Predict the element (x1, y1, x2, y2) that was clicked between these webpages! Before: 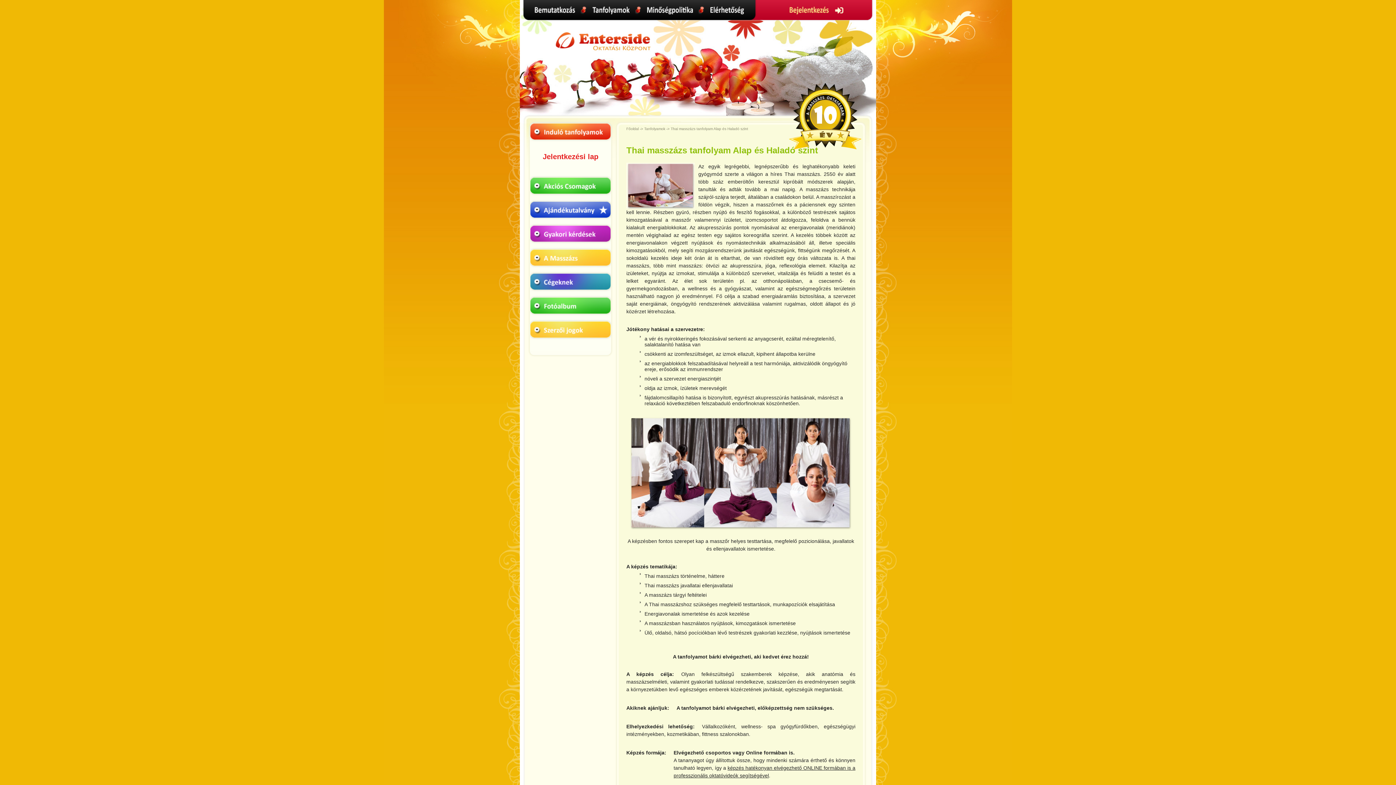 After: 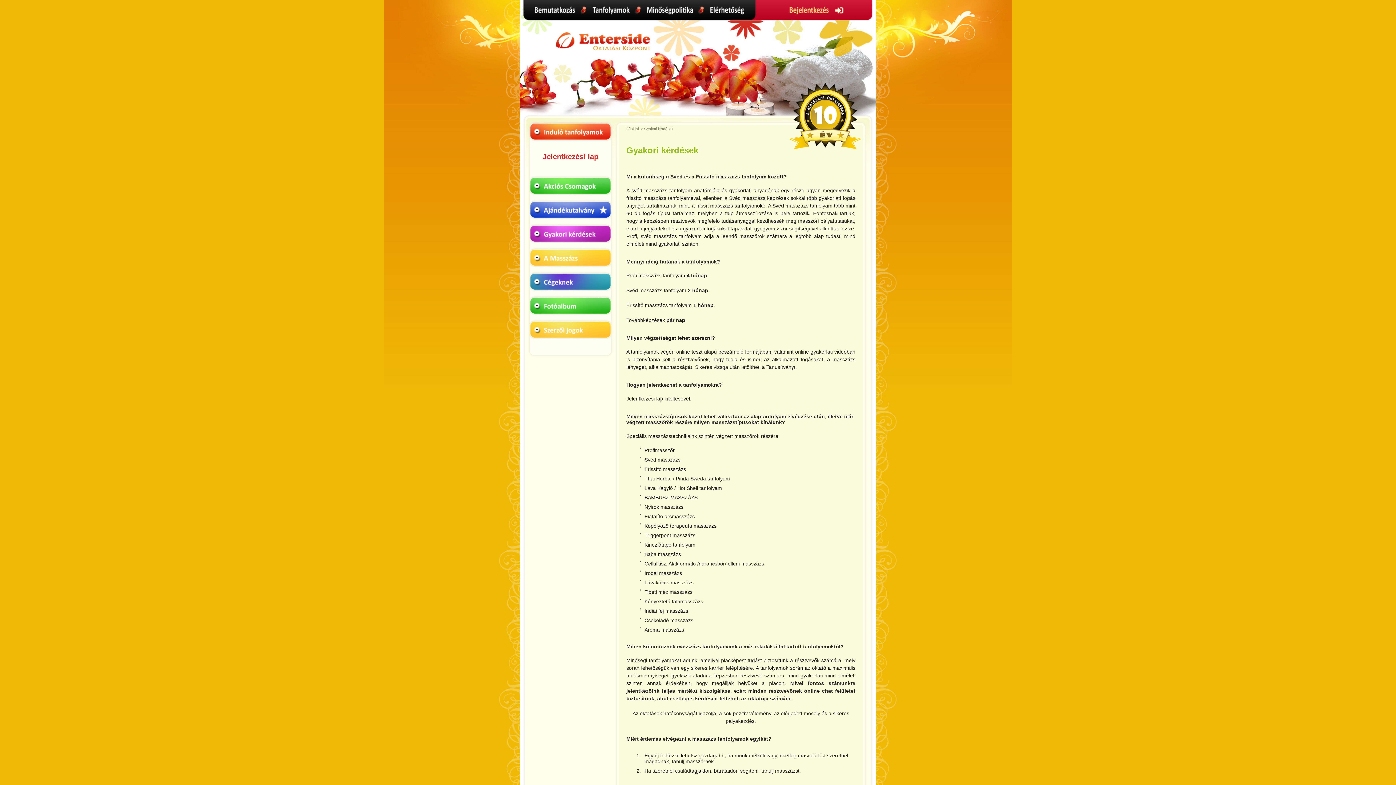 Action: bbox: (530, 223, 611, 229)